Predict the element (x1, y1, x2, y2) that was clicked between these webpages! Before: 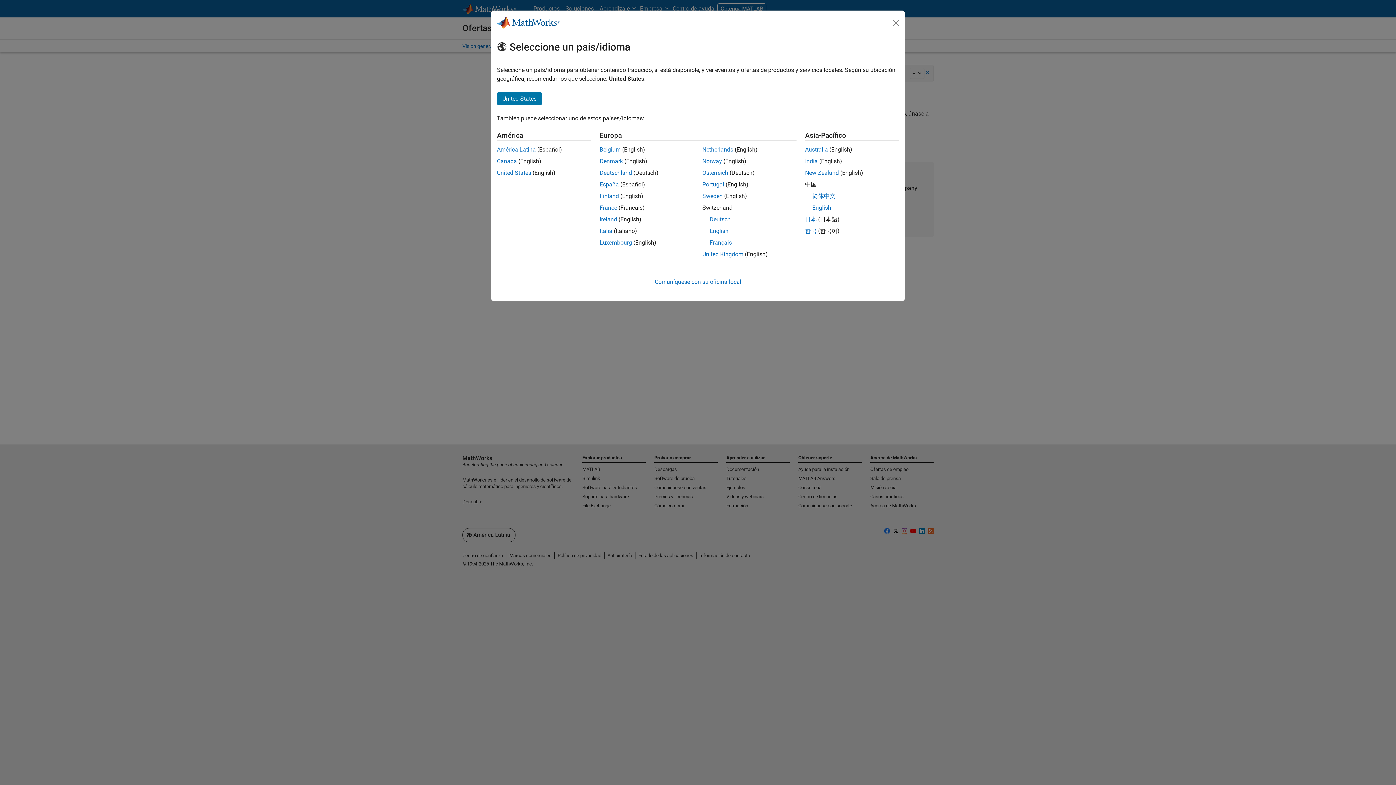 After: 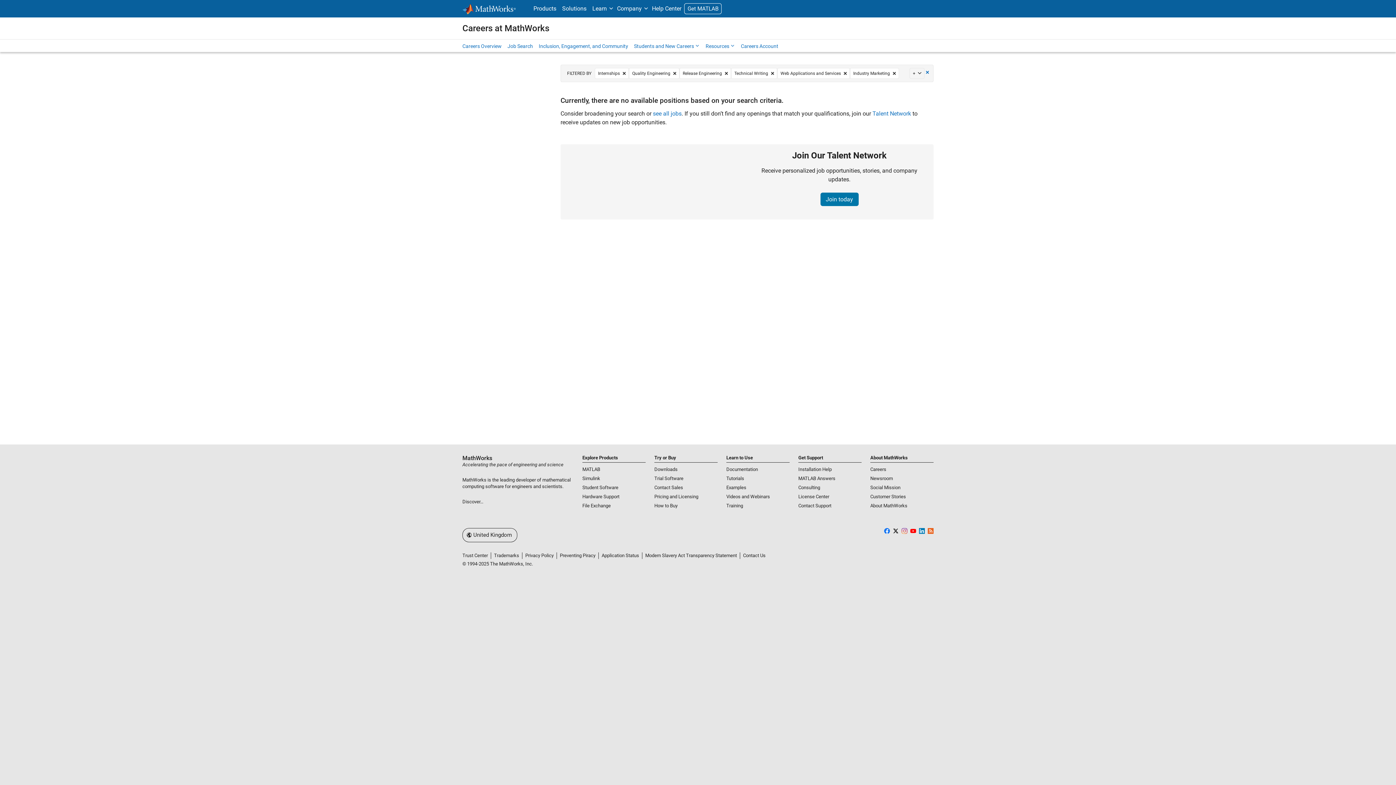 Action: label: Ireland bbox: (599, 216, 617, 222)